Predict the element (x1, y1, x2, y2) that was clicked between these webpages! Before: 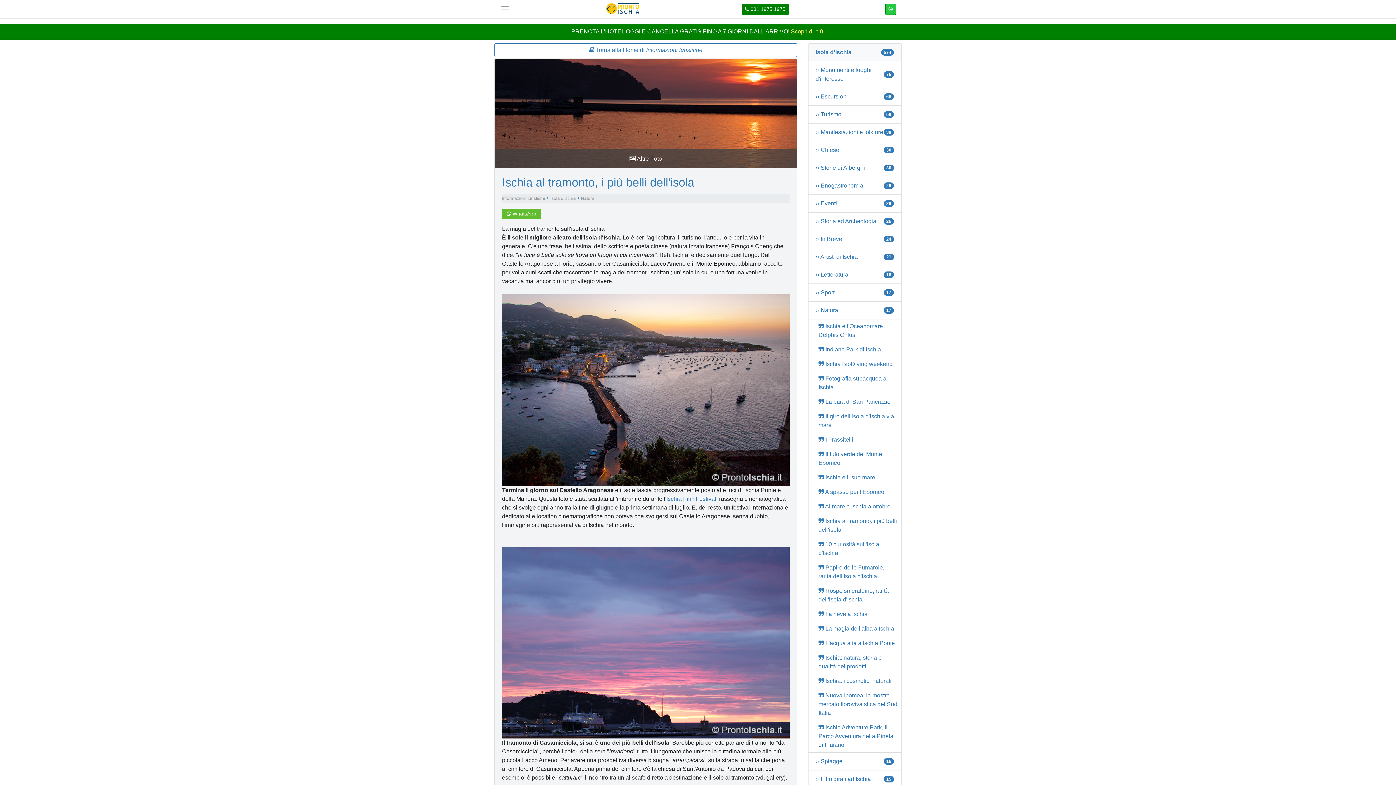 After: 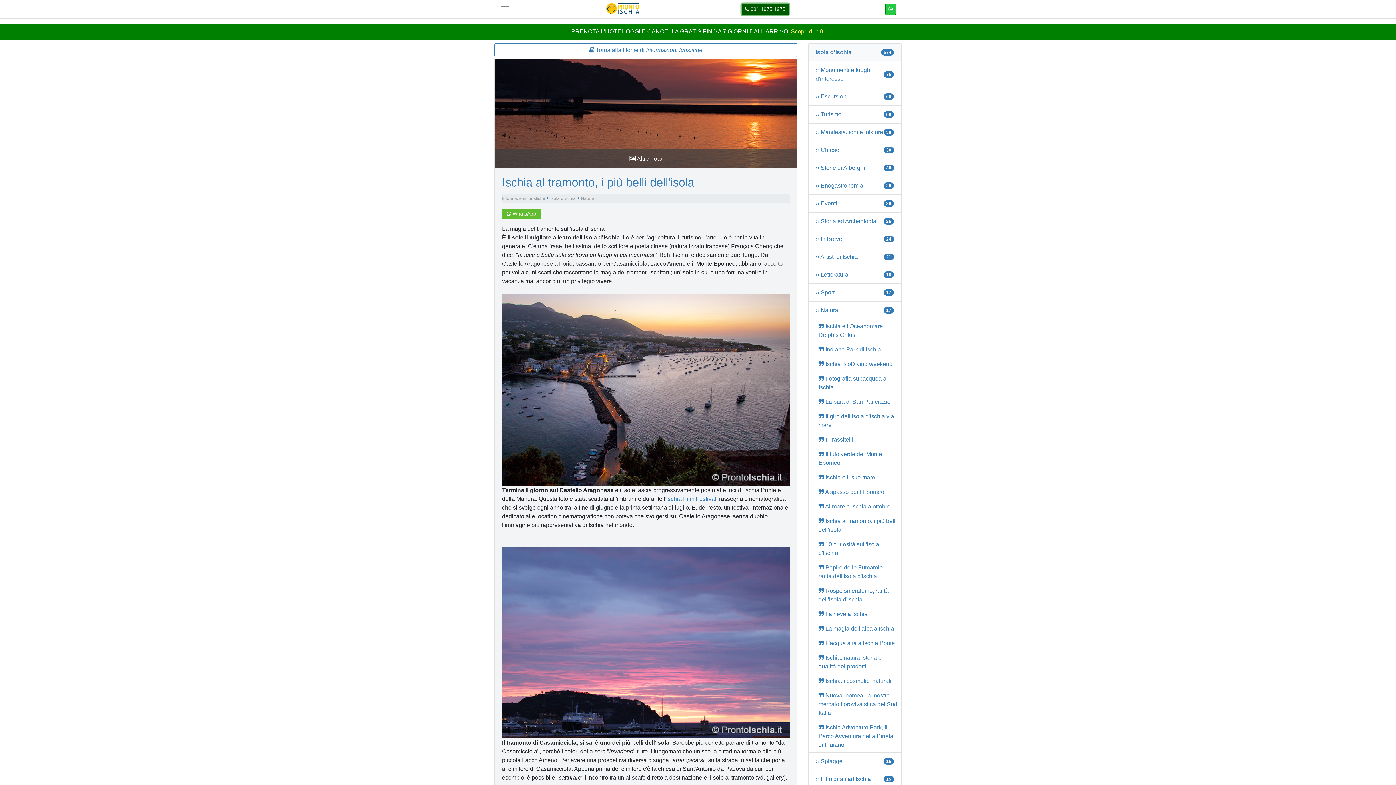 Action: label: 081.1975.1975 bbox: (741, 3, 788, 14)